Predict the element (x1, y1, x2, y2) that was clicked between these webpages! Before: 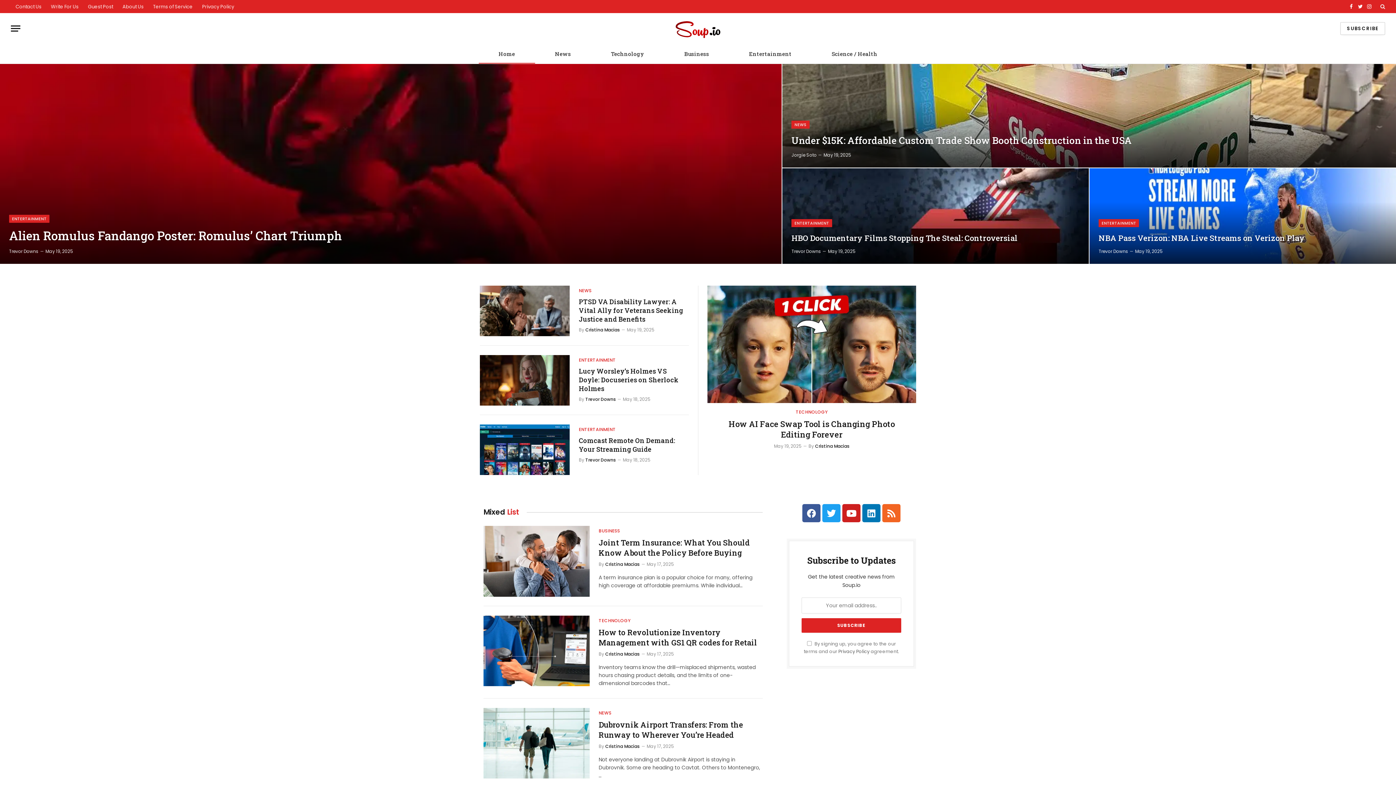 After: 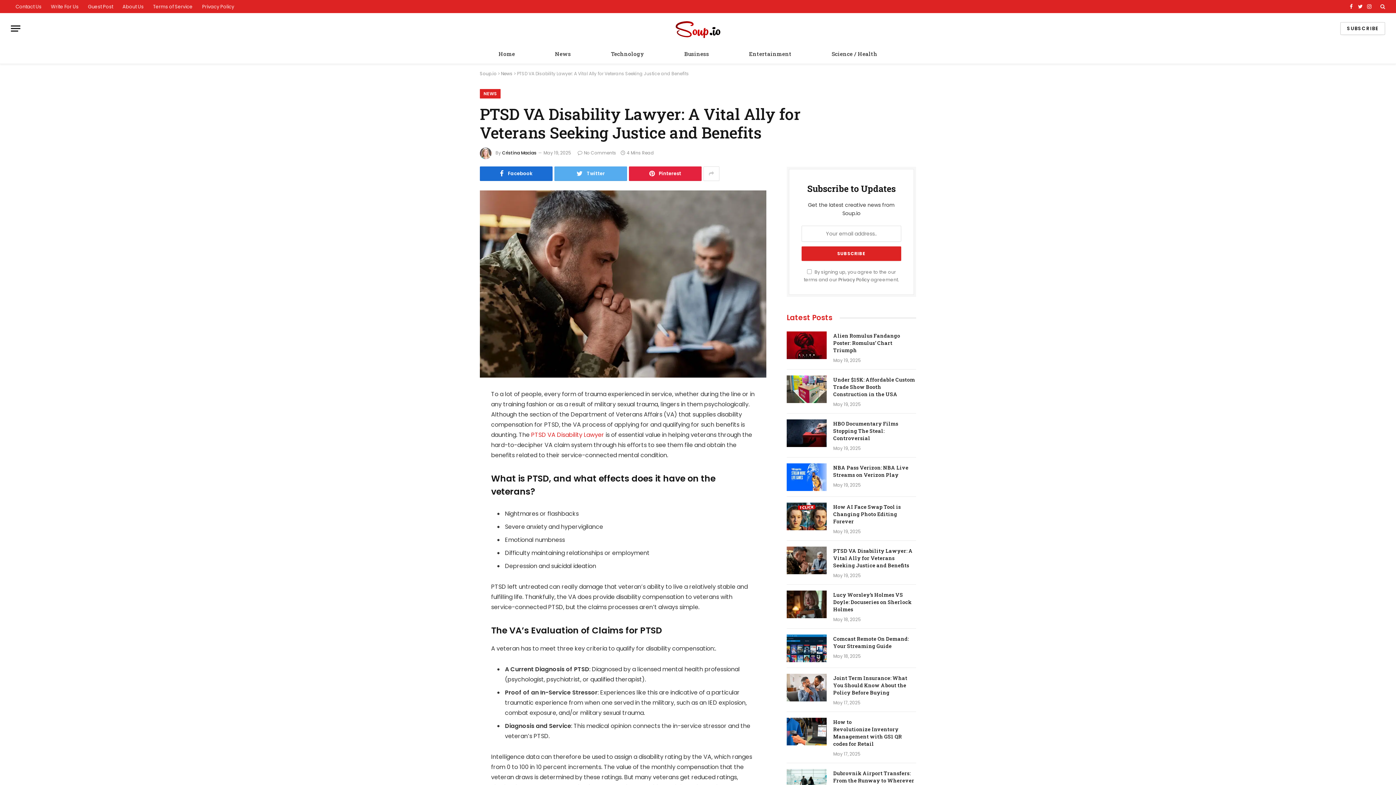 Action: label: PTSD VA Disability Lawyer: A Vital Ally for Veterans Seeking Justice and Benefits bbox: (579, 297, 689, 323)